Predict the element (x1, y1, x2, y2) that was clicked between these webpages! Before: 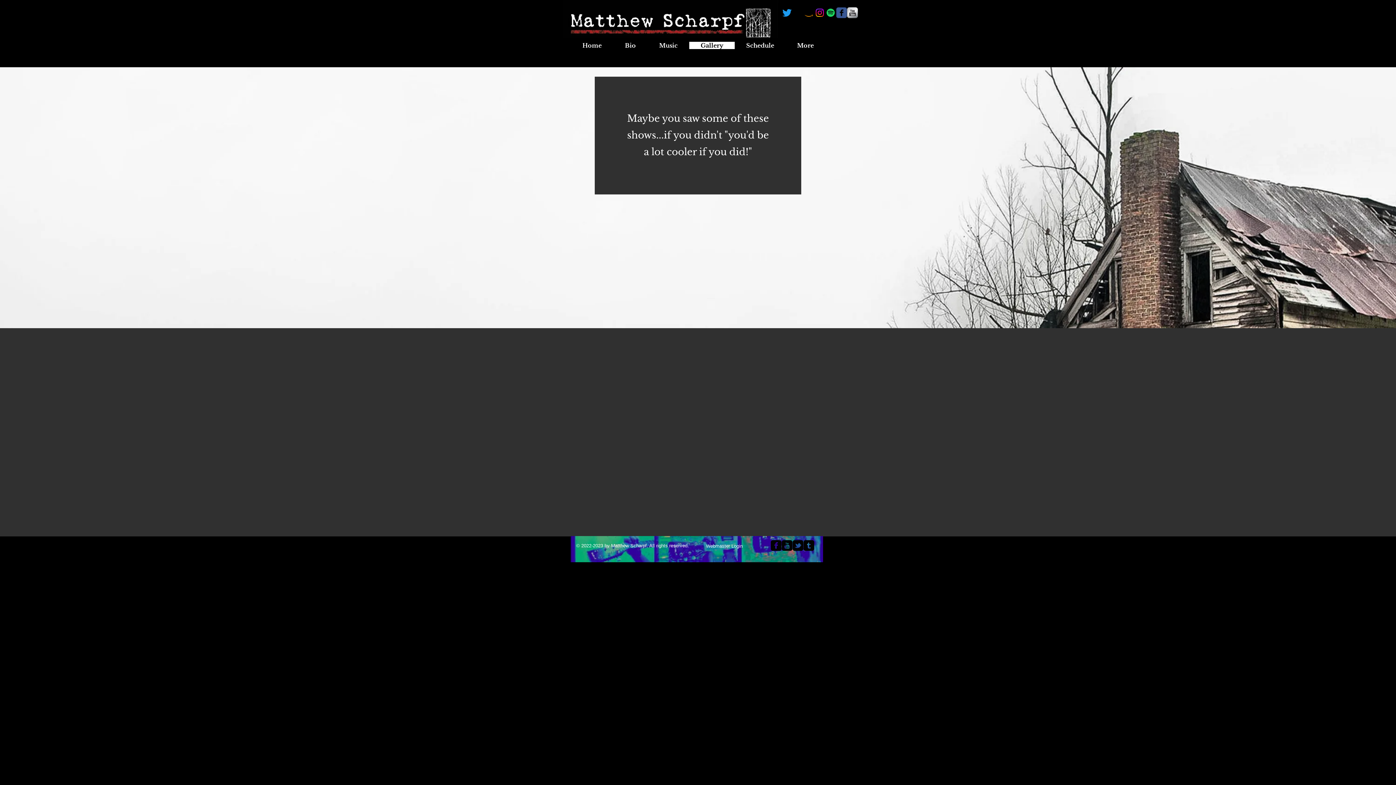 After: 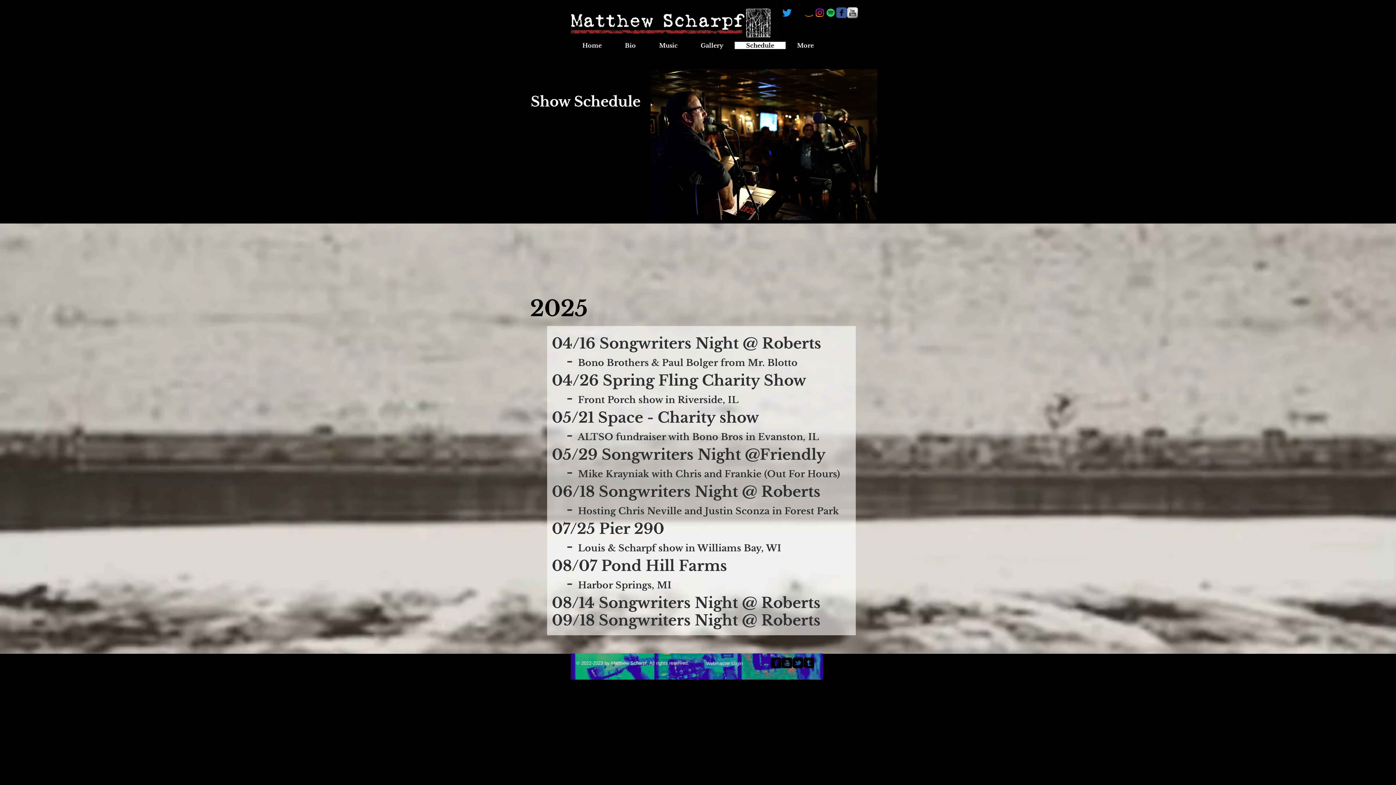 Action: label: Schedule bbox: (736, 41, 784, 49)